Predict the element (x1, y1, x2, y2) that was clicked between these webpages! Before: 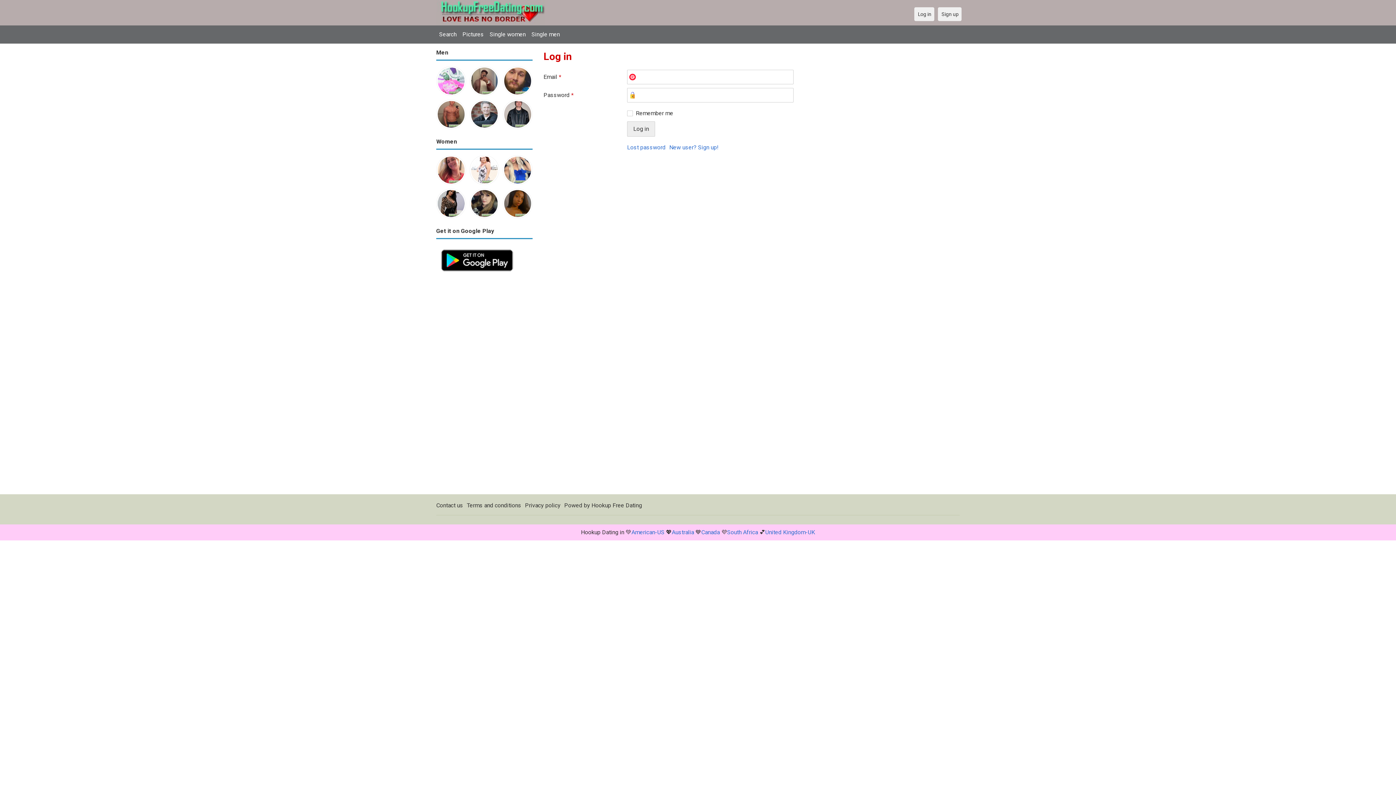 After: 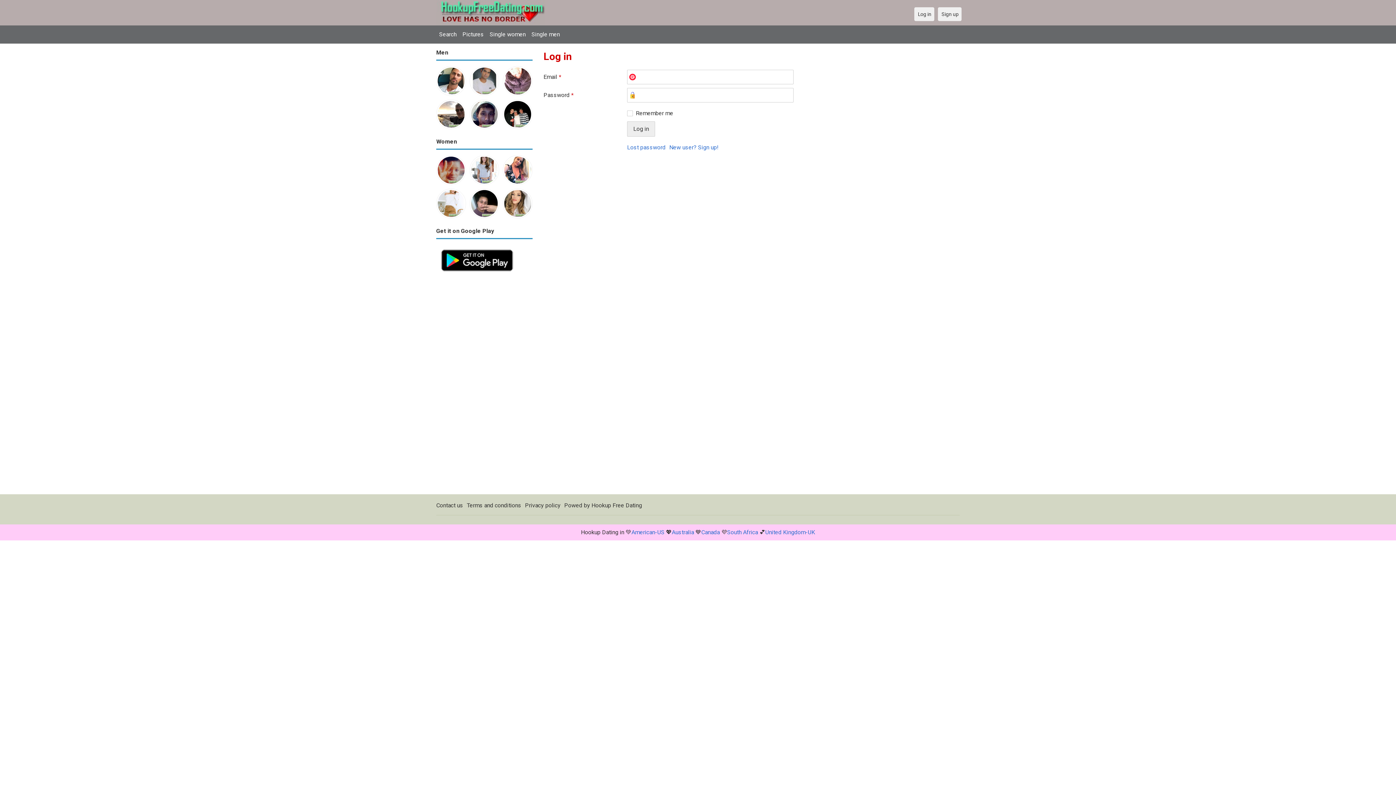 Action: bbox: (469, 190, 499, 195)